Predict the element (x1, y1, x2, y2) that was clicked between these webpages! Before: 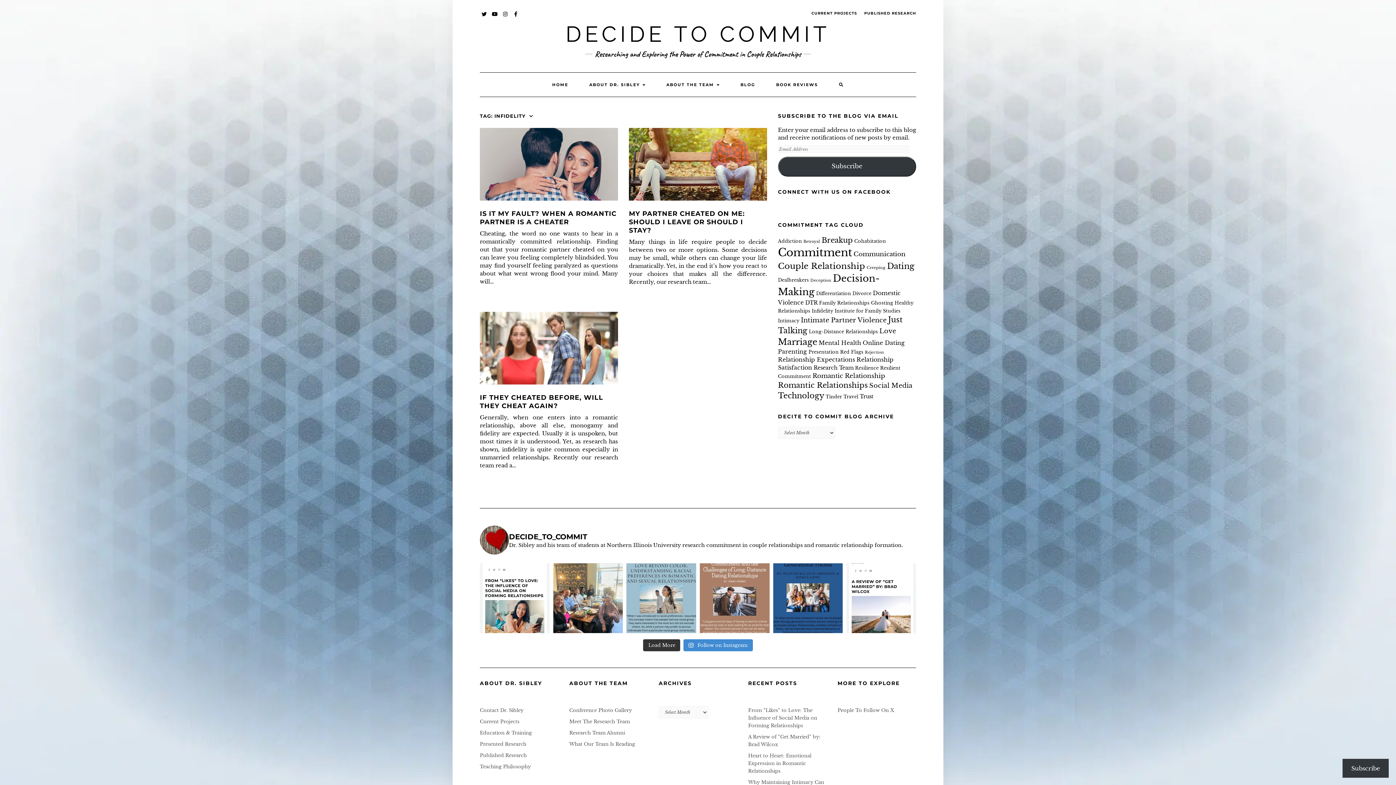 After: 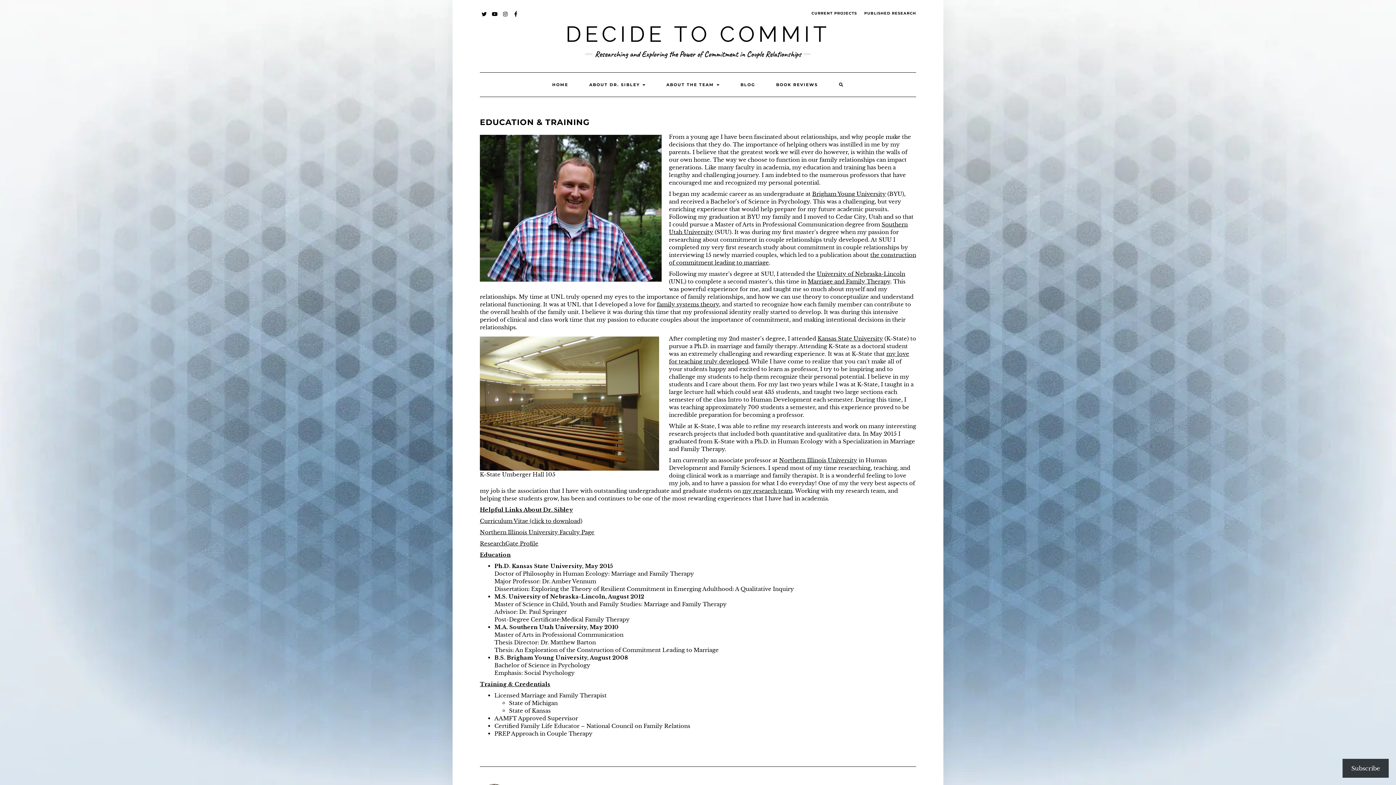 Action: label: Education & Training bbox: (480, 730, 532, 736)